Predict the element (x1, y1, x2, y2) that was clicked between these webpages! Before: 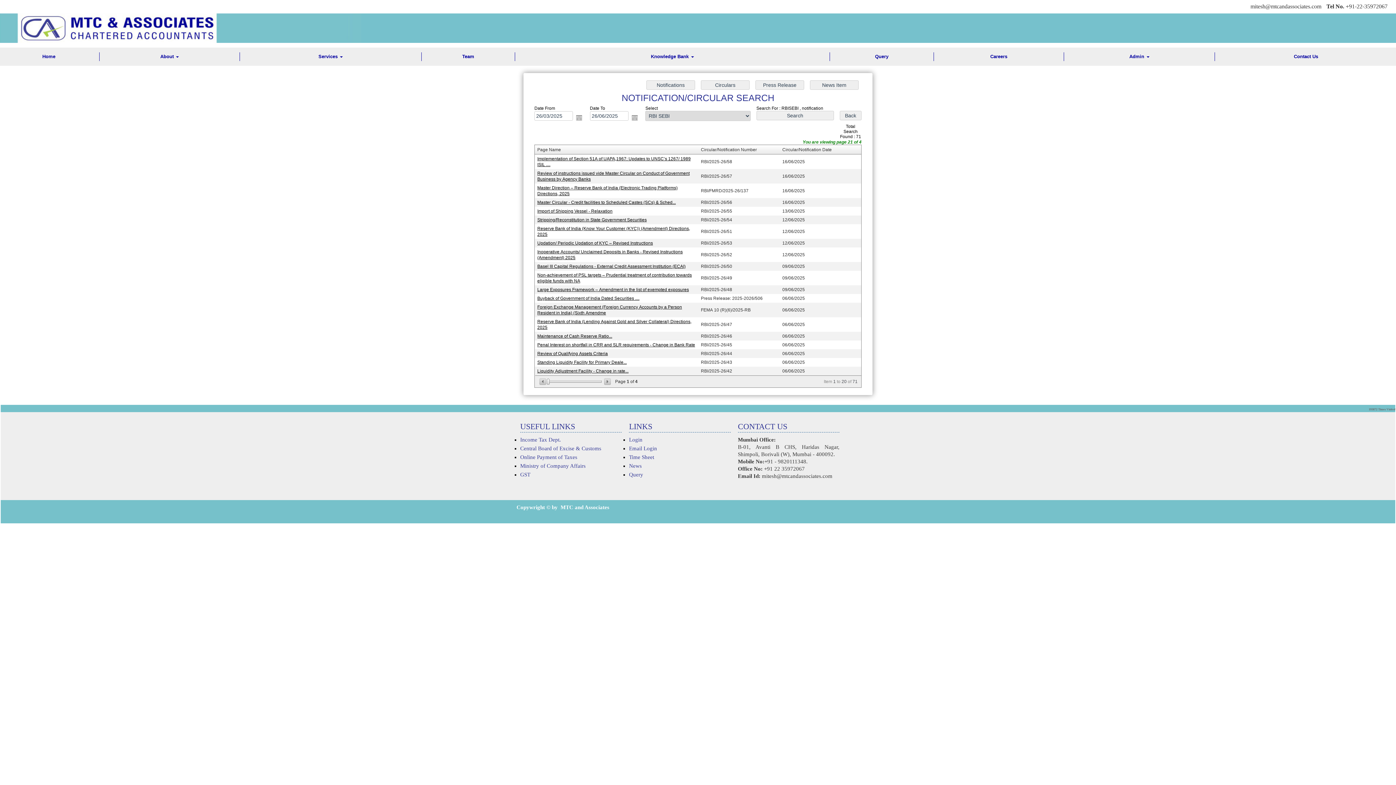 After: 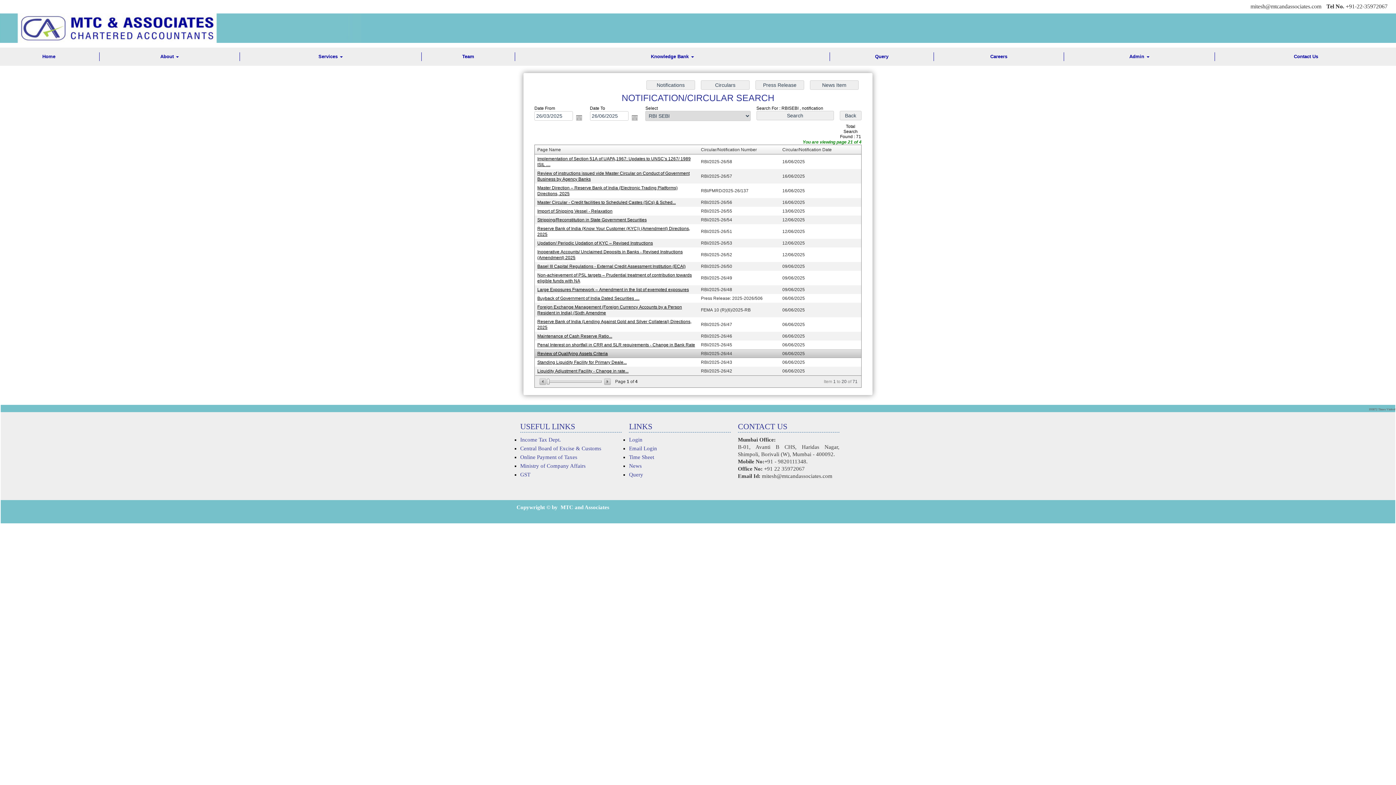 Action: label: Review of Qualifying Assets Criteria bbox: (537, 351, 608, 356)